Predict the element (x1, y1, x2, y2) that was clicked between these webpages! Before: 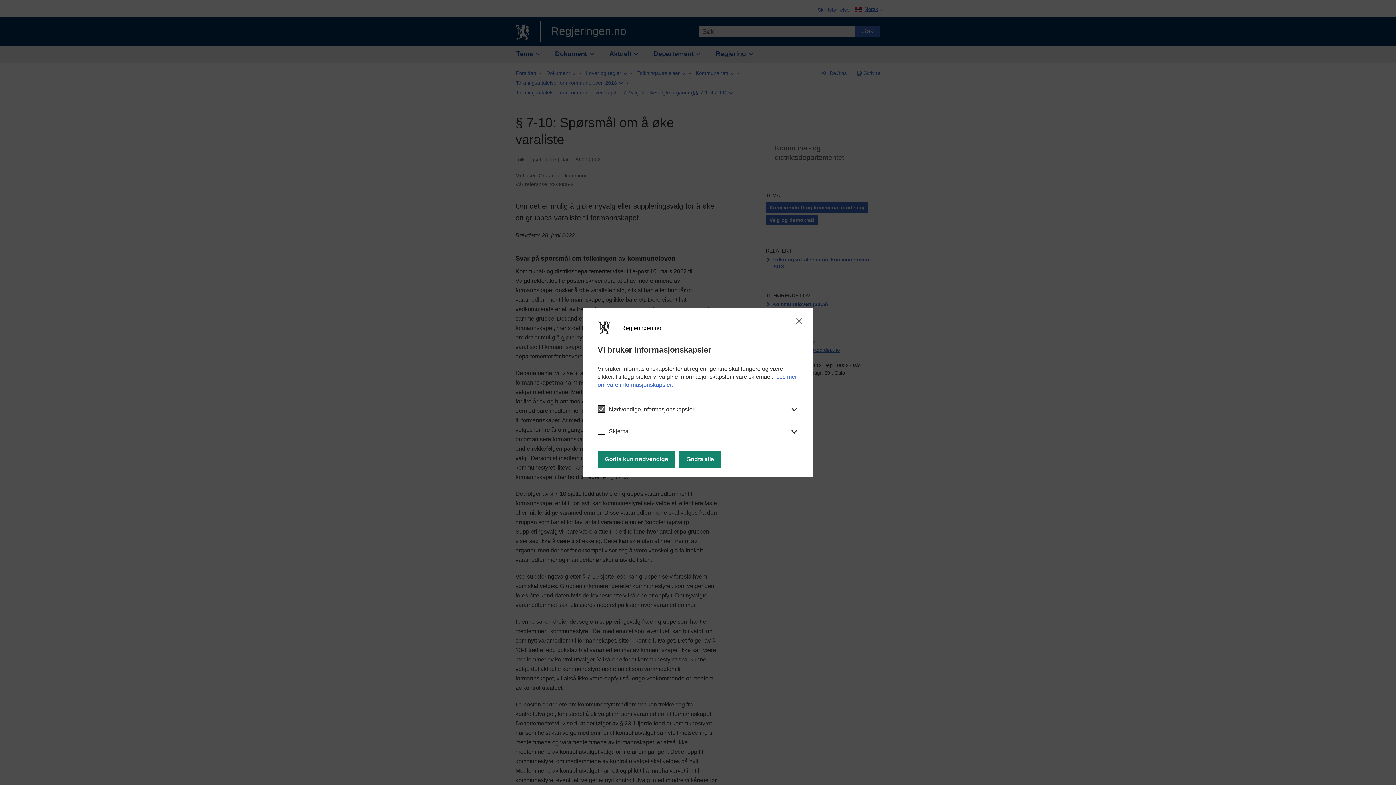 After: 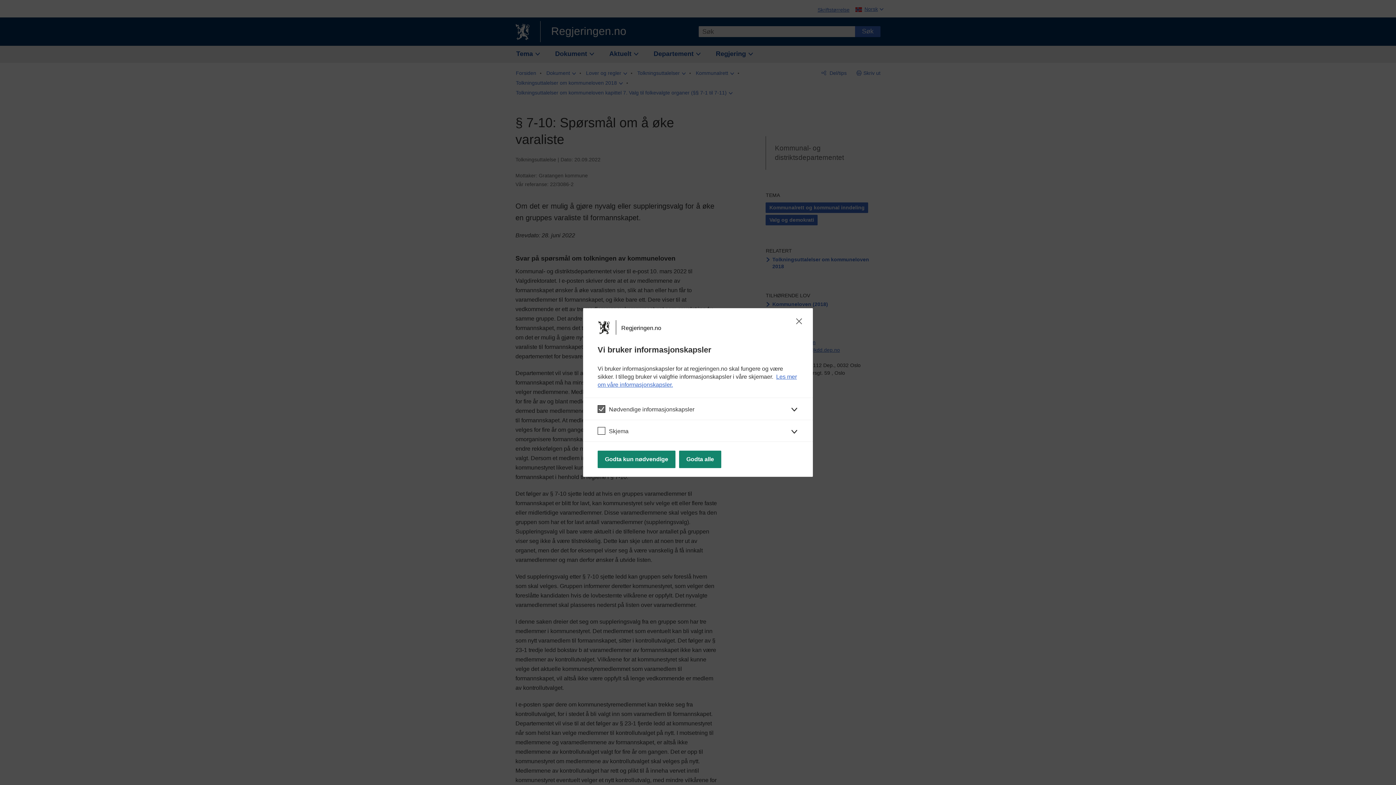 Action: bbox: (596, 319, 621, 335) label: Regjeringen.no